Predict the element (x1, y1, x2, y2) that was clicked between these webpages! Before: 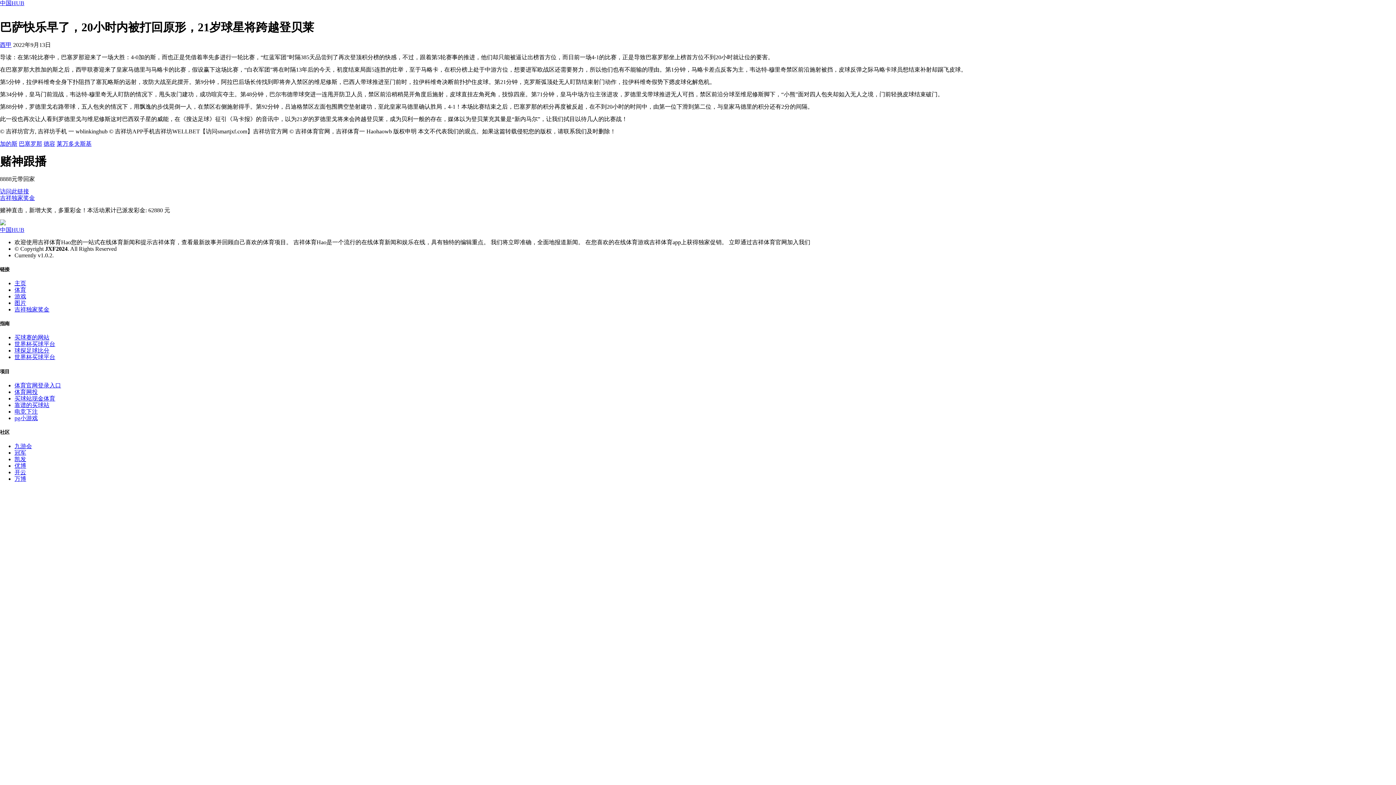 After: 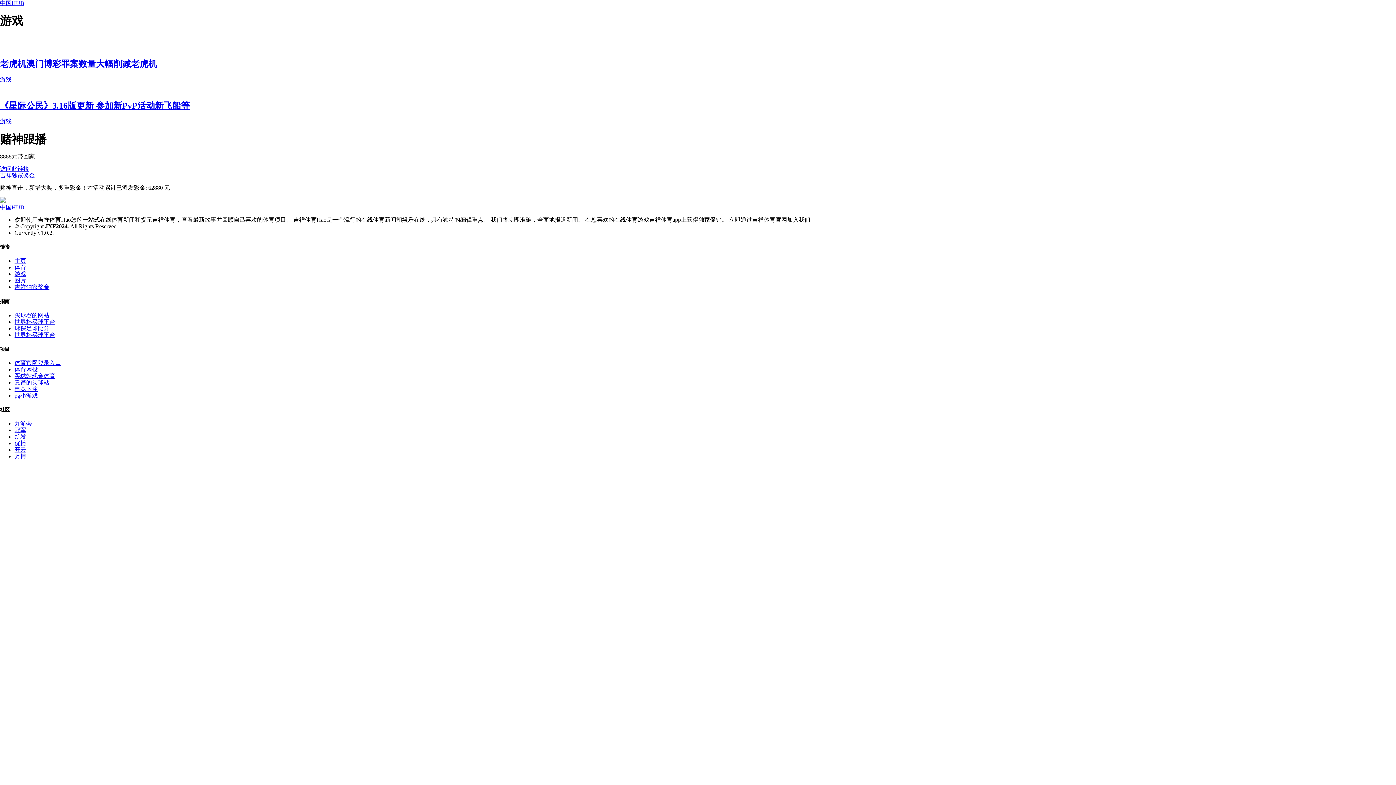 Action: bbox: (14, 293, 26, 299) label: 游戏